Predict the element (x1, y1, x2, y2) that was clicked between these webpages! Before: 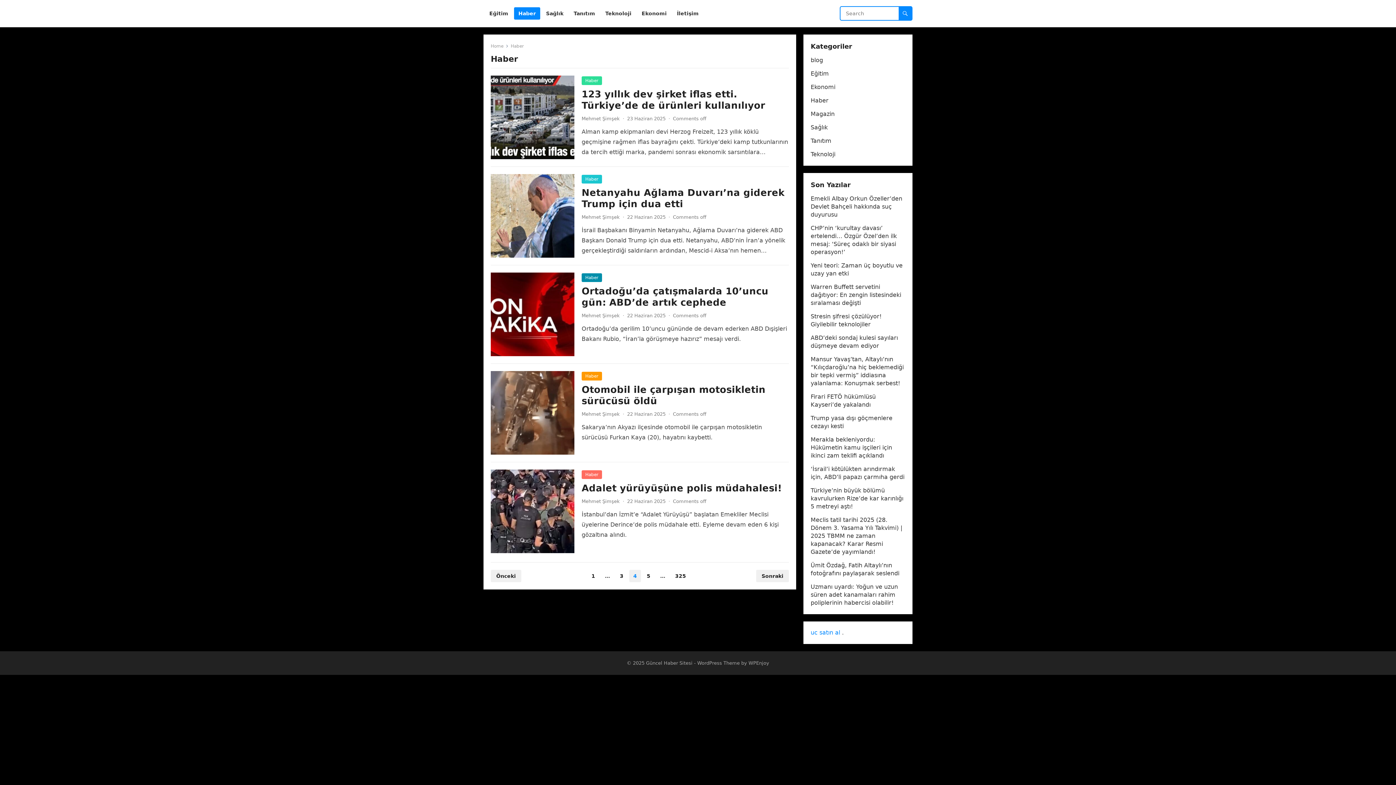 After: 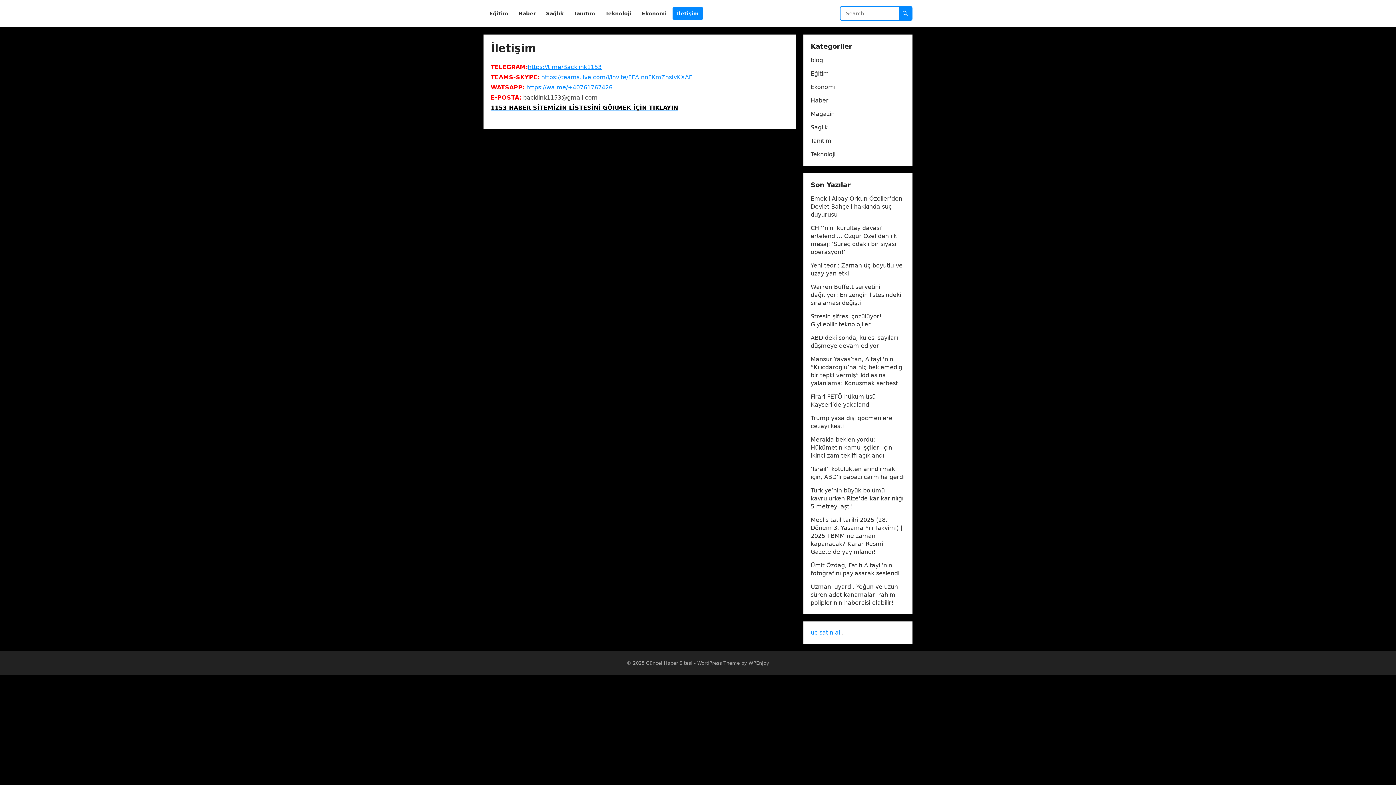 Action: bbox: (672, 0, 703, 27) label: İletişim